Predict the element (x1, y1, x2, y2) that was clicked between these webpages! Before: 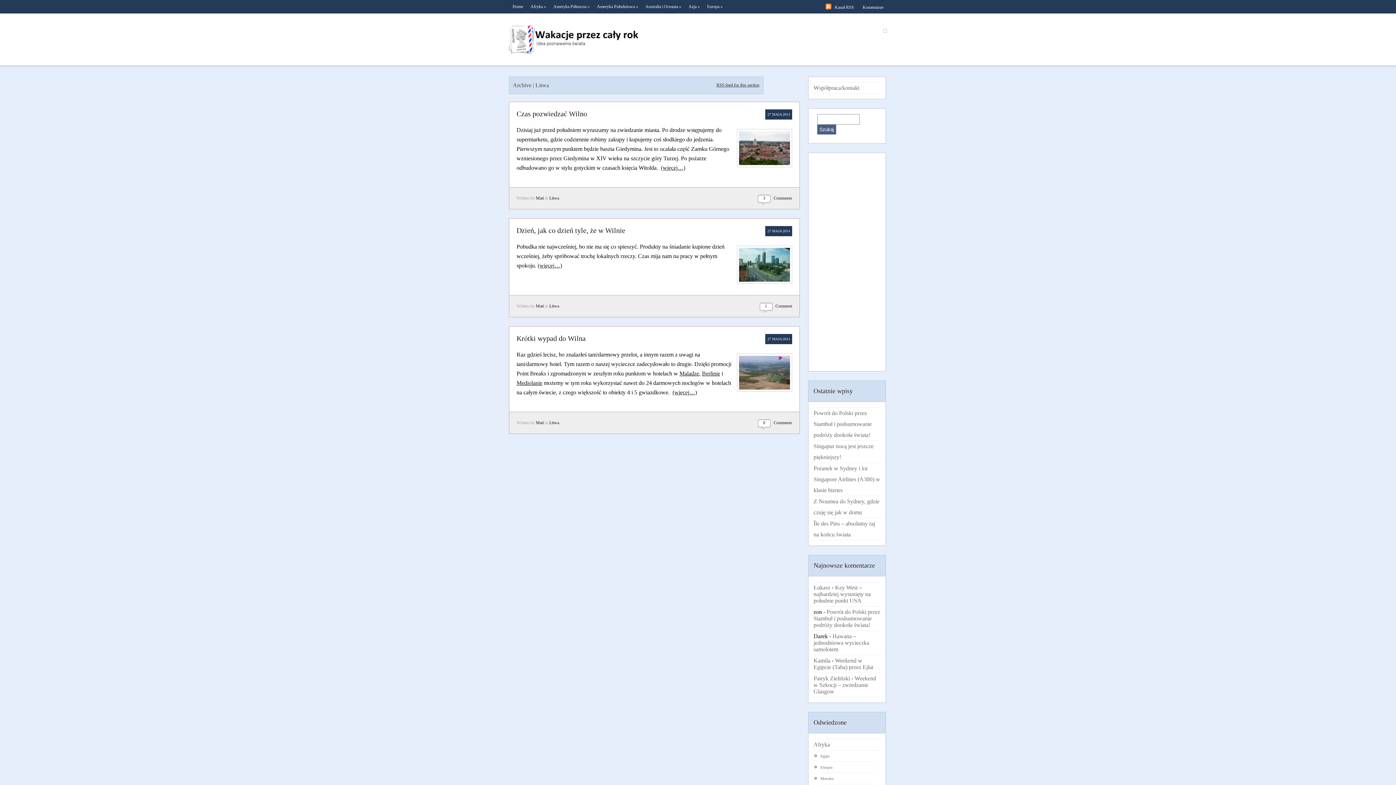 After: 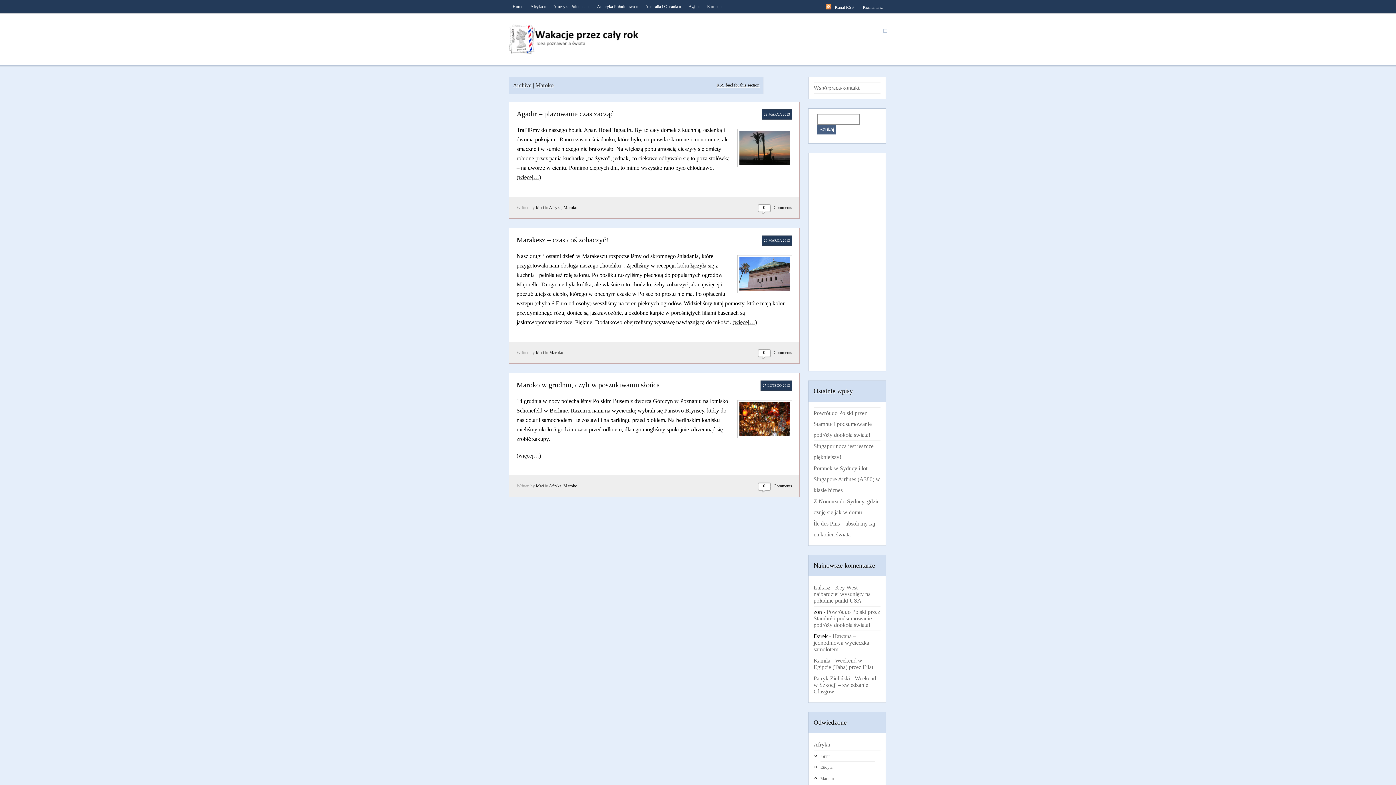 Action: label: Maroko bbox: (820, 773, 875, 784)